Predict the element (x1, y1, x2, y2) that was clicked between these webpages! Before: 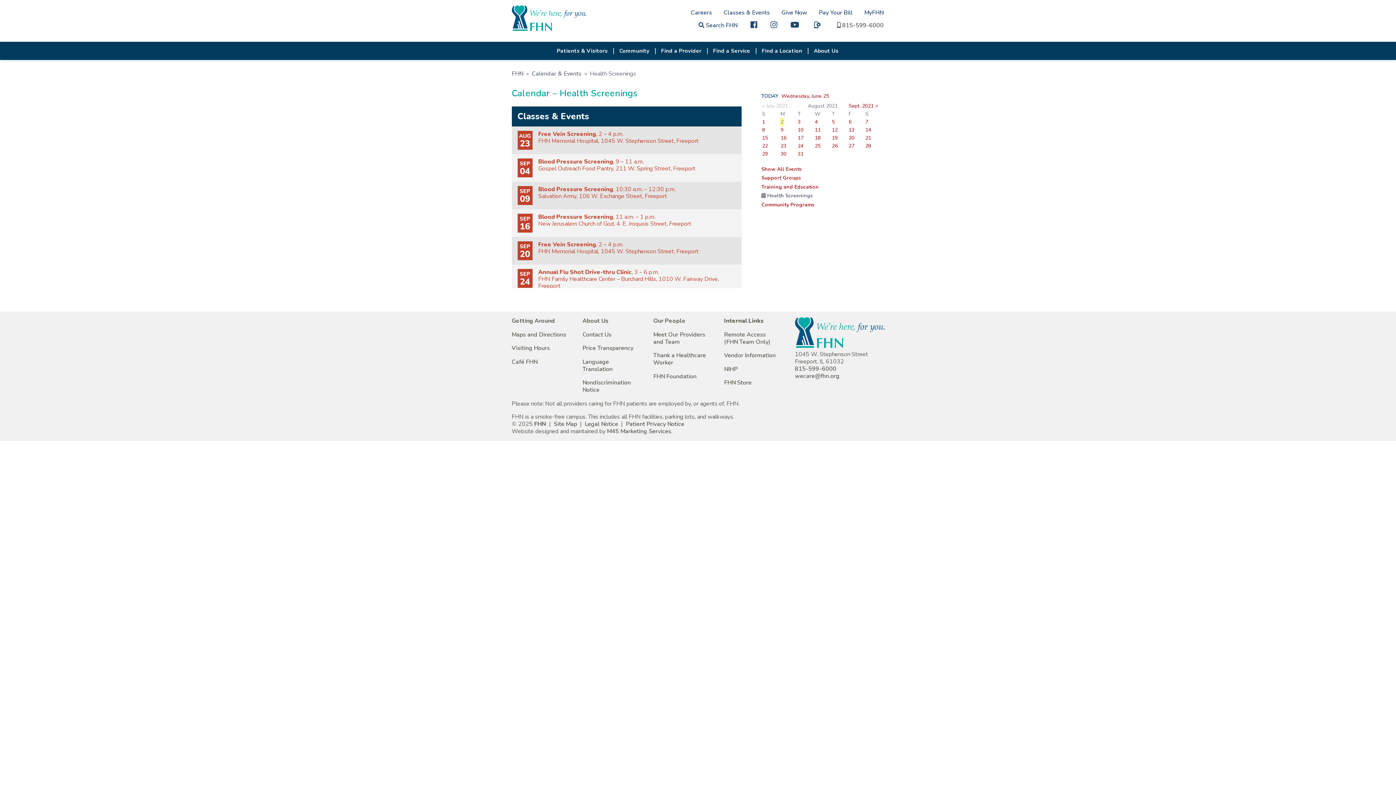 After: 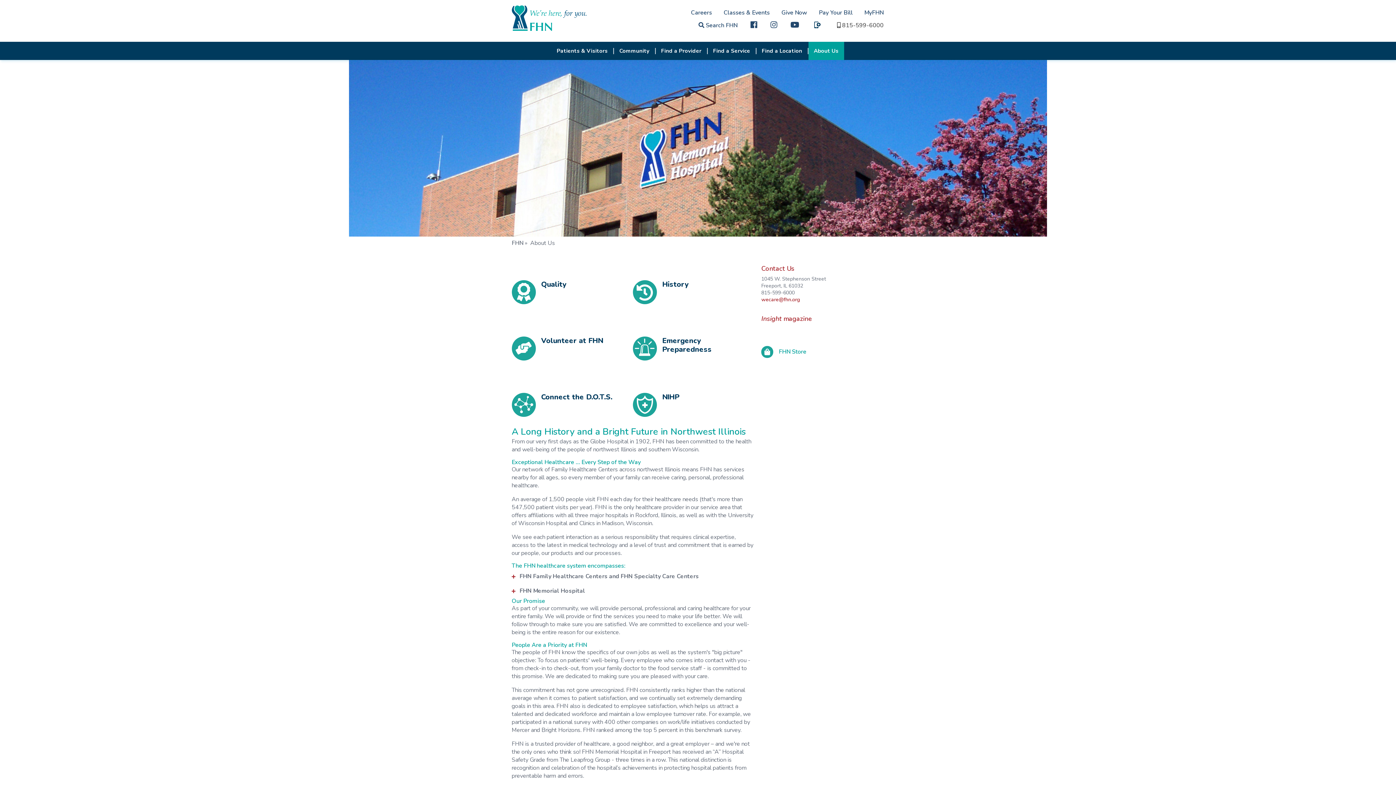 Action: label: About Us bbox: (808, 41, 844, 60)